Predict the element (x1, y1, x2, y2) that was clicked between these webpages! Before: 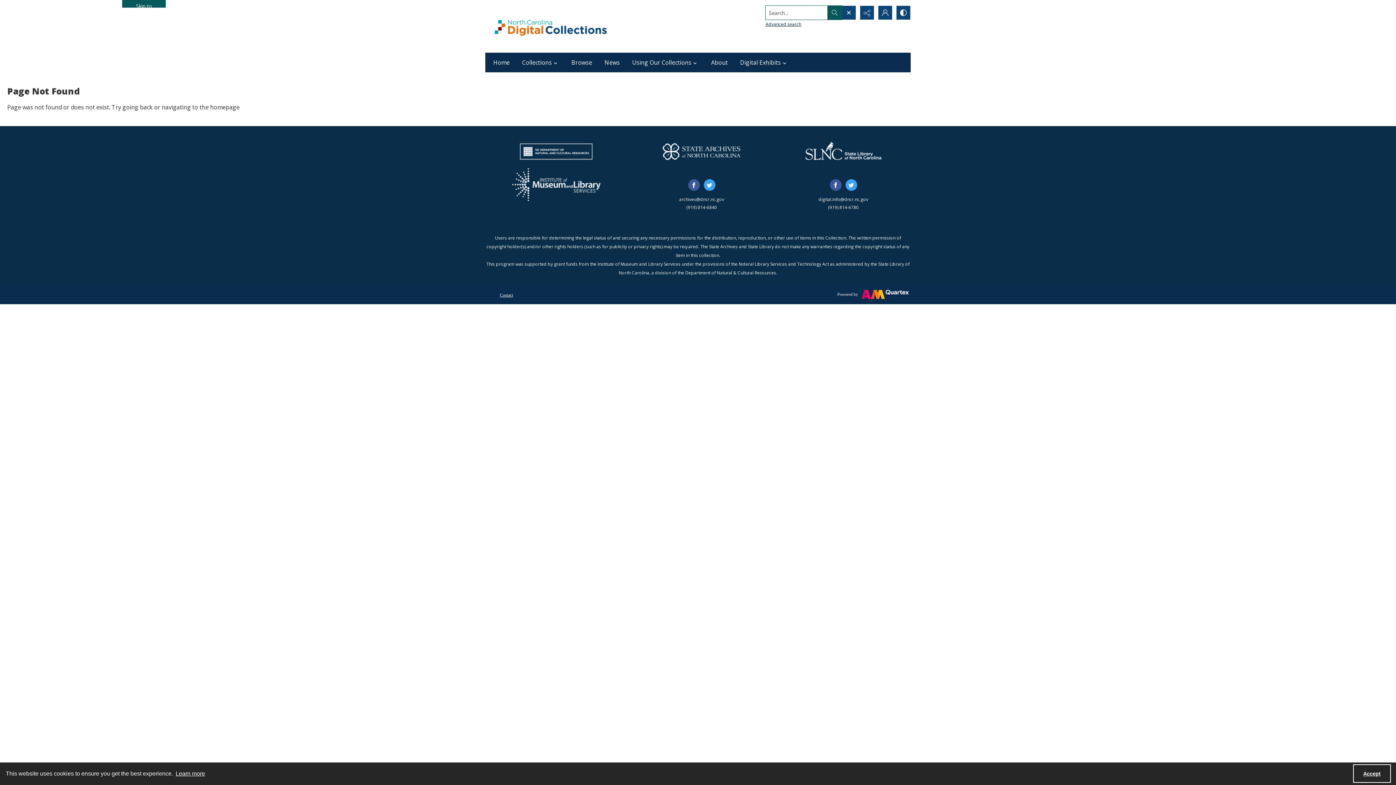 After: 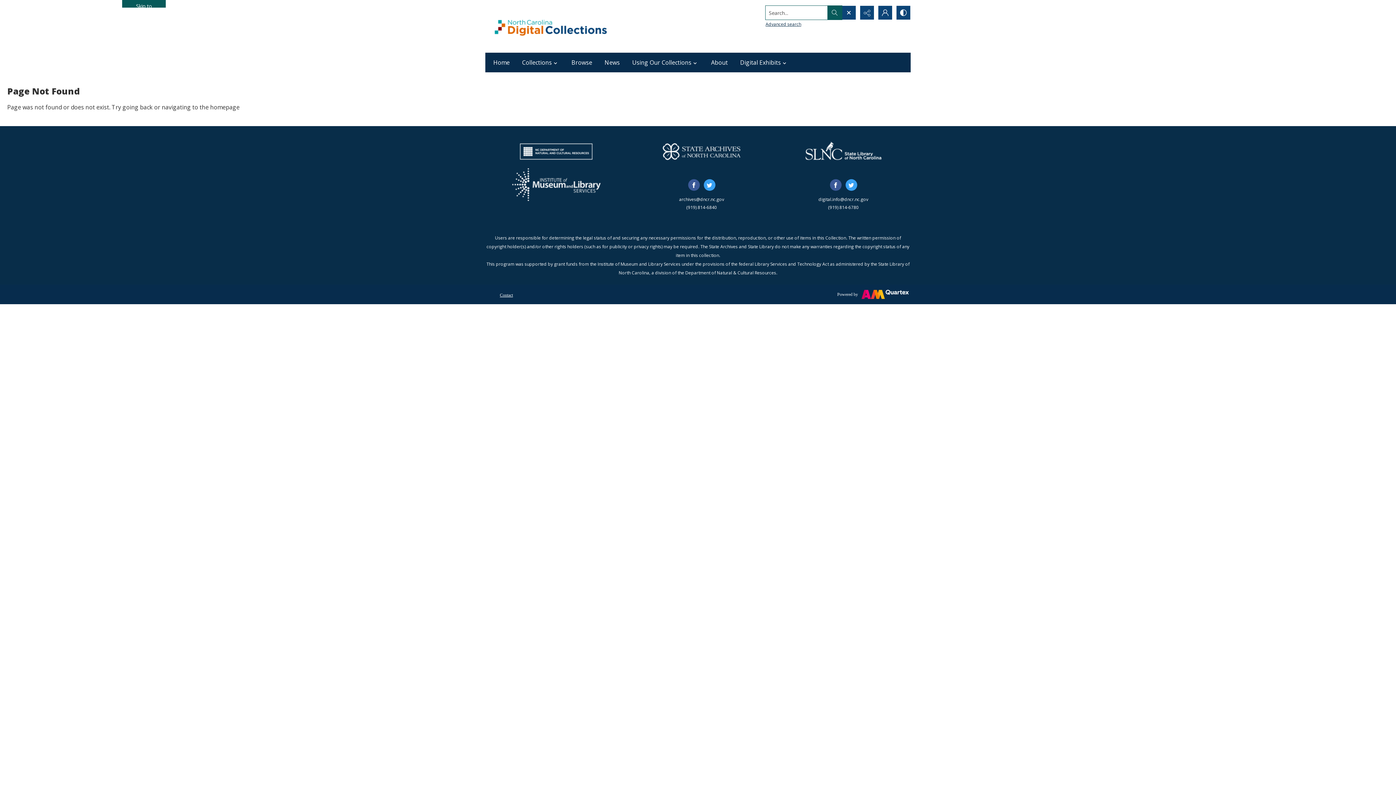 Action: bbox: (1353, 764, 1391, 783) label: Accept cookies